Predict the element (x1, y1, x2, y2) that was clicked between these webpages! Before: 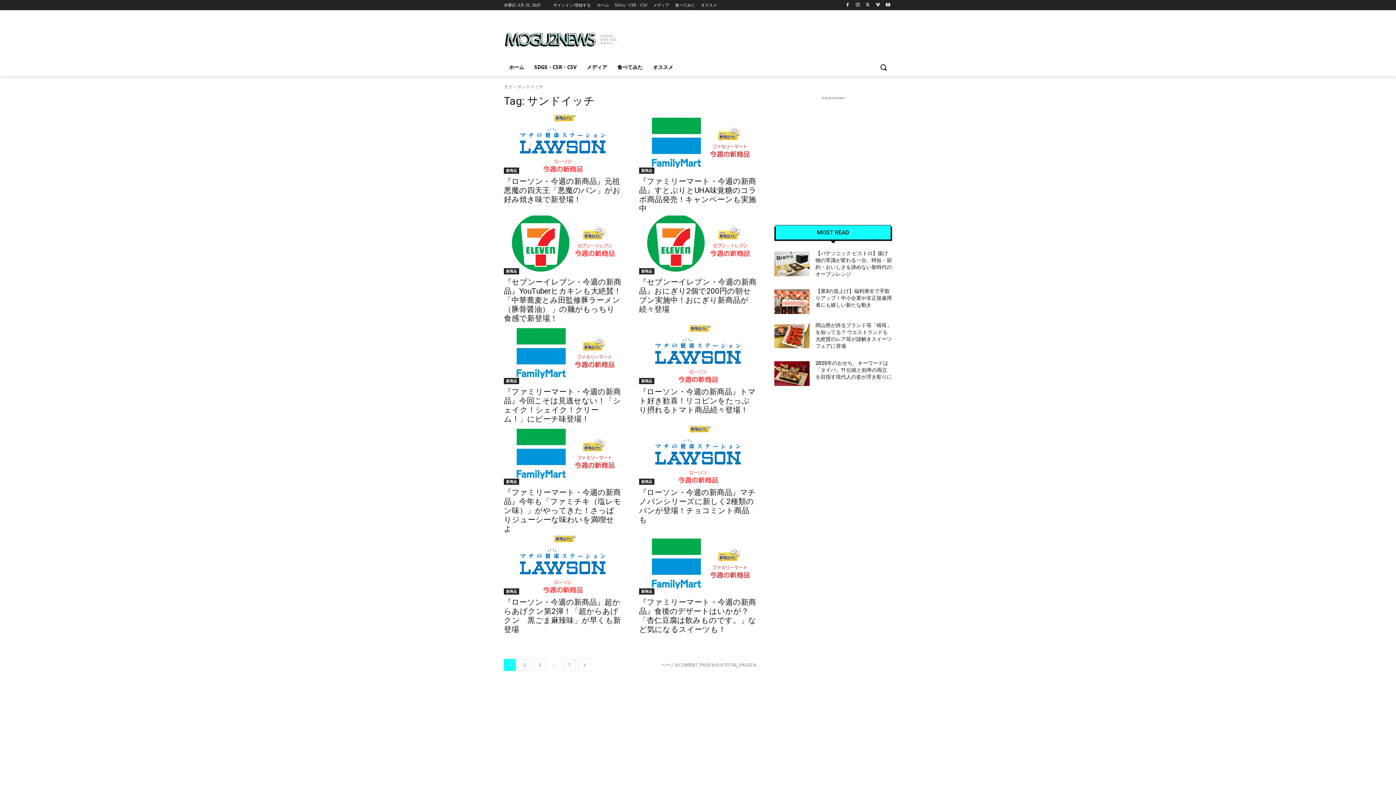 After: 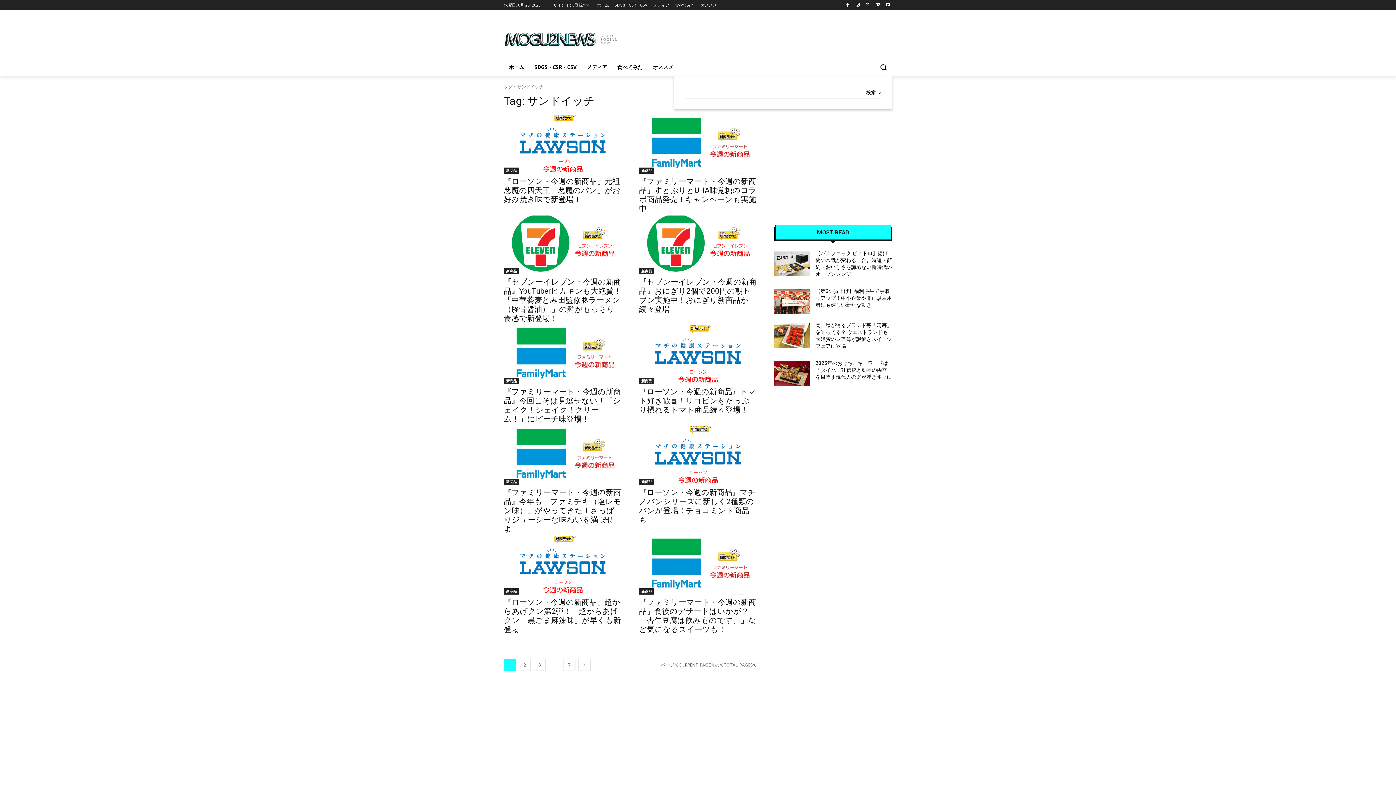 Action: label: Search bbox: (874, 58, 892, 76)